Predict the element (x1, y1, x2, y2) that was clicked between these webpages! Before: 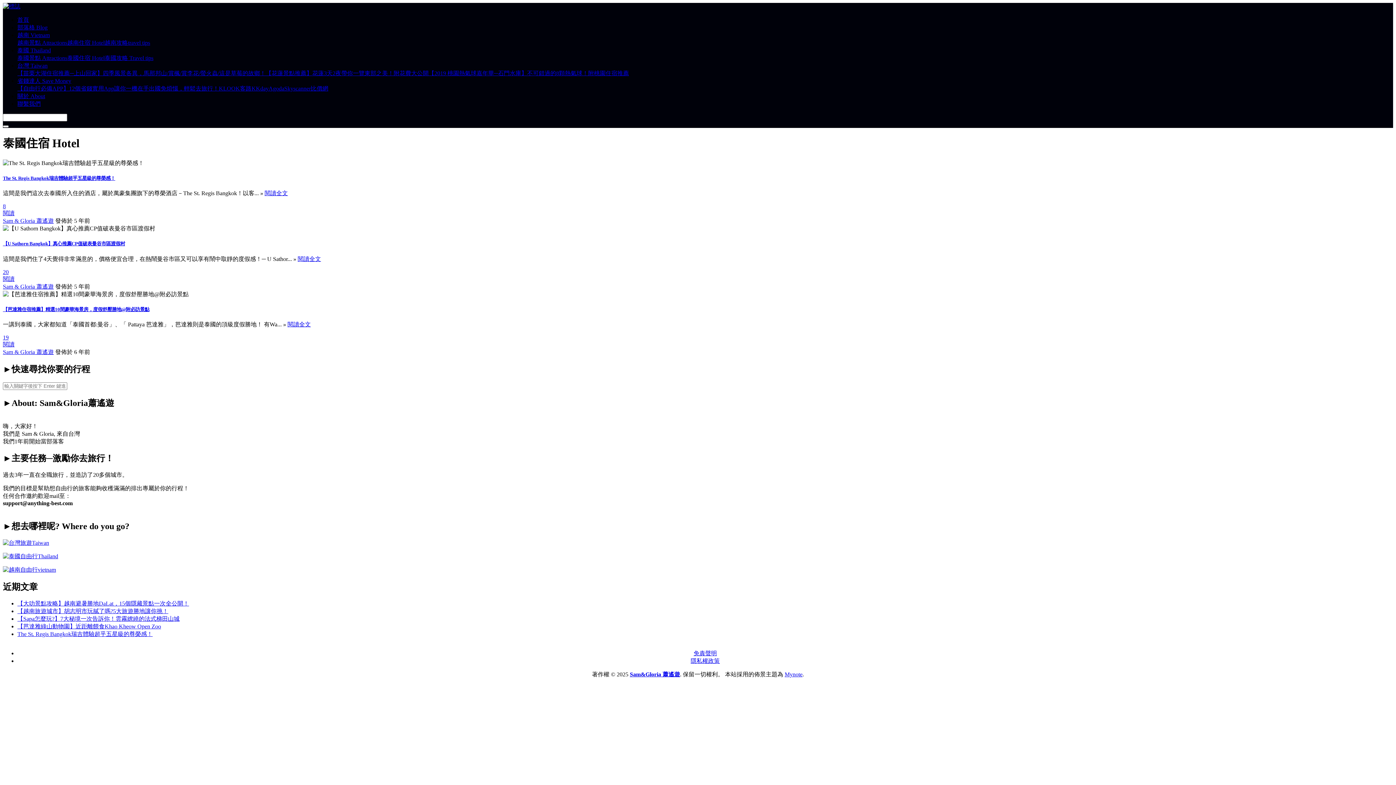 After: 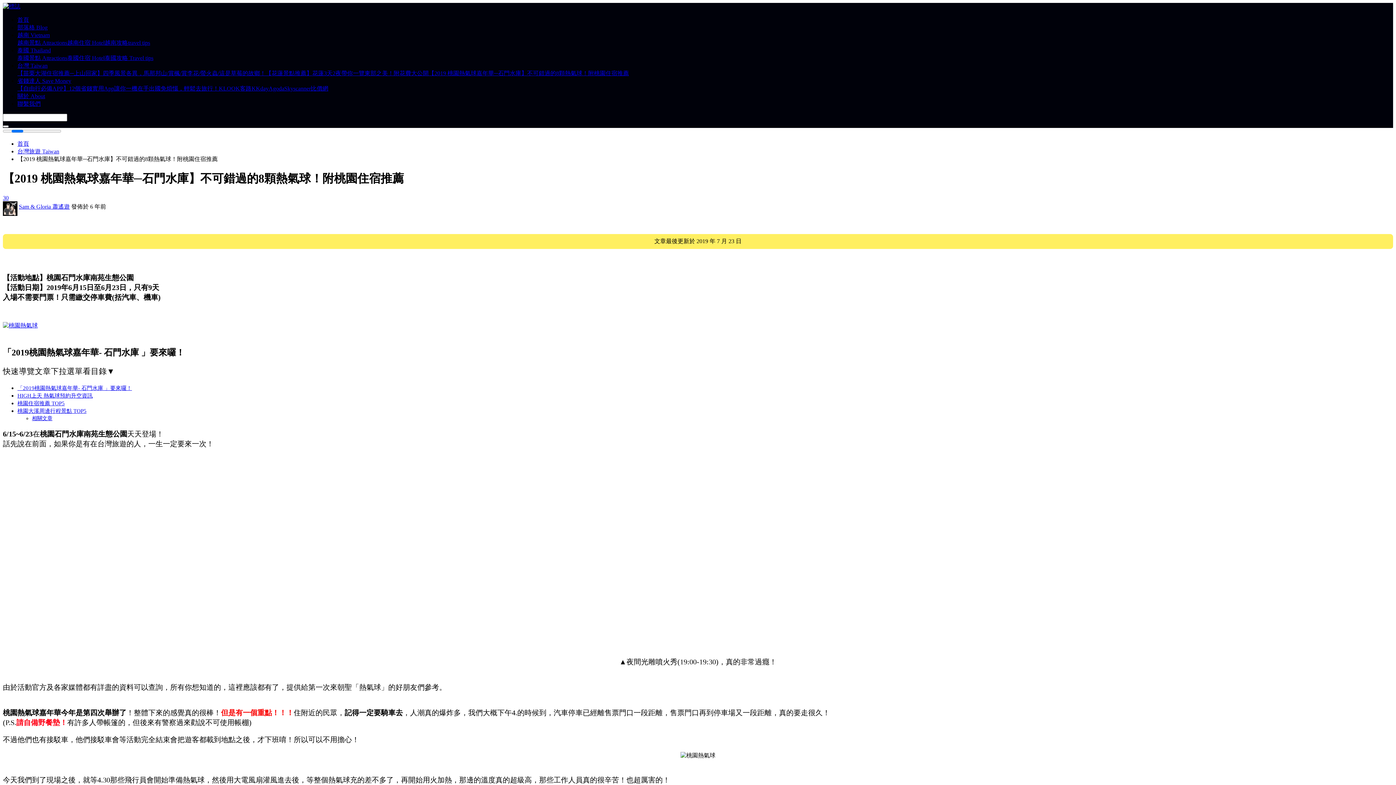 Action: label: 【2019 桃園熱氣球嘉年華─石門水庫】不可錯過的8顆熱氣球！附桃園住宿推薦 bbox: (428, 70, 629, 76)